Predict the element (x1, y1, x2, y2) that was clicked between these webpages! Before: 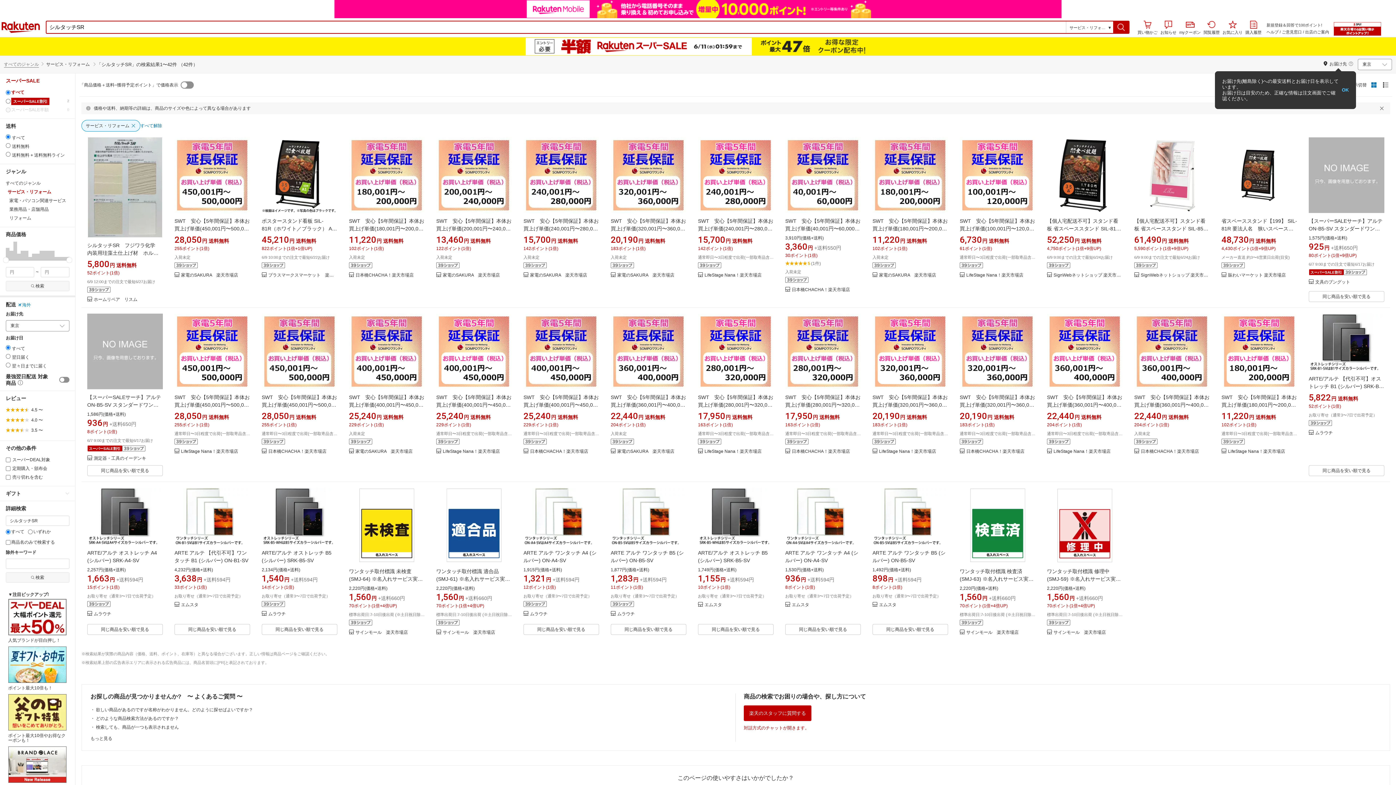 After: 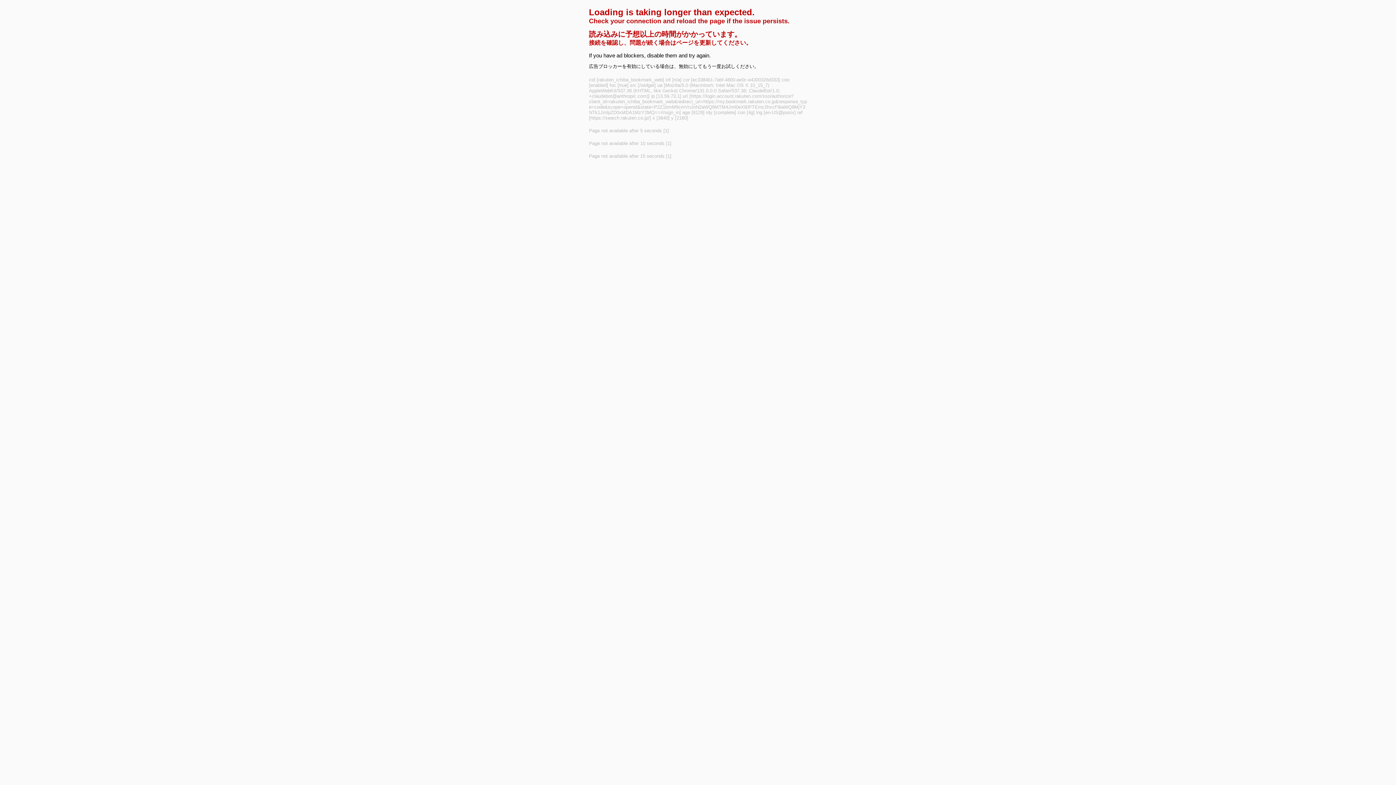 Action: bbox: (1259, 353, 1291, 365)